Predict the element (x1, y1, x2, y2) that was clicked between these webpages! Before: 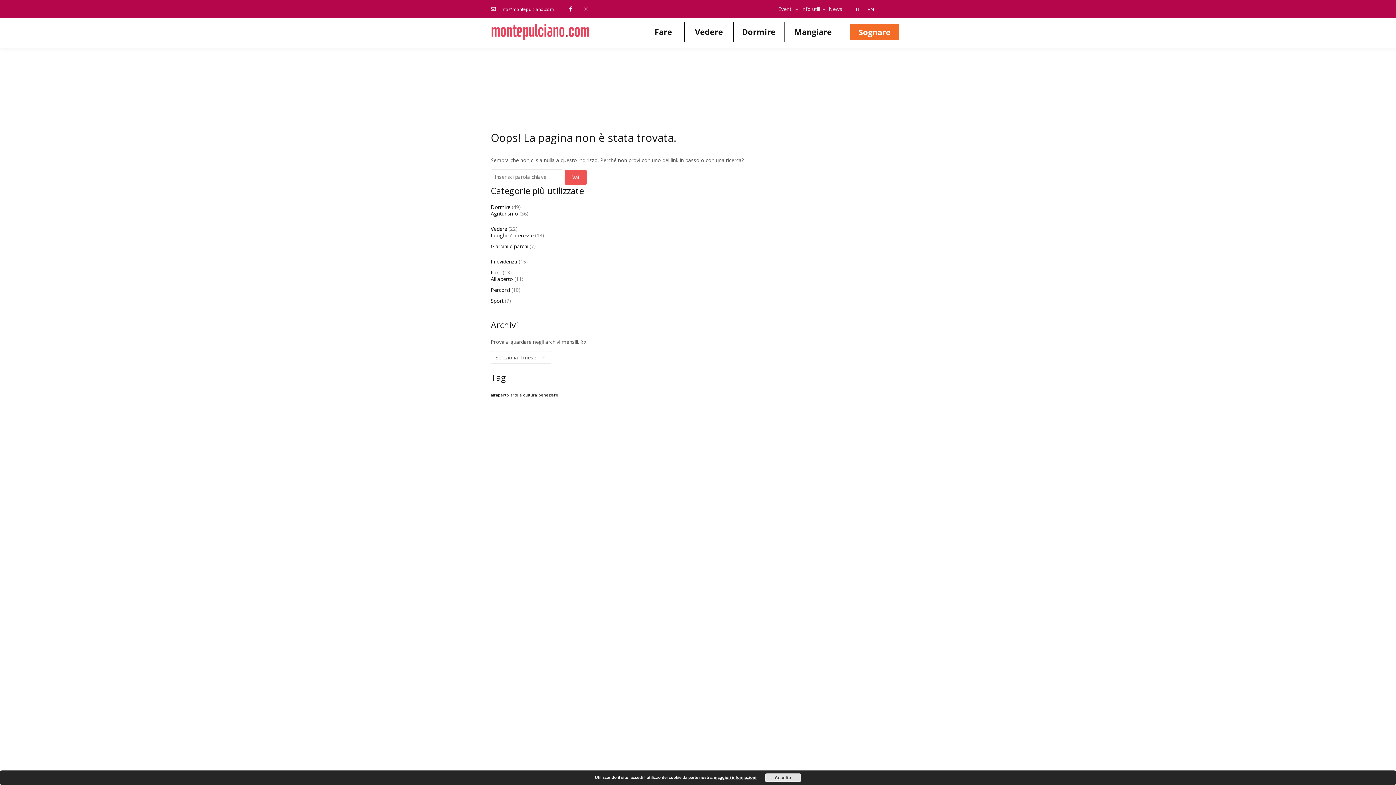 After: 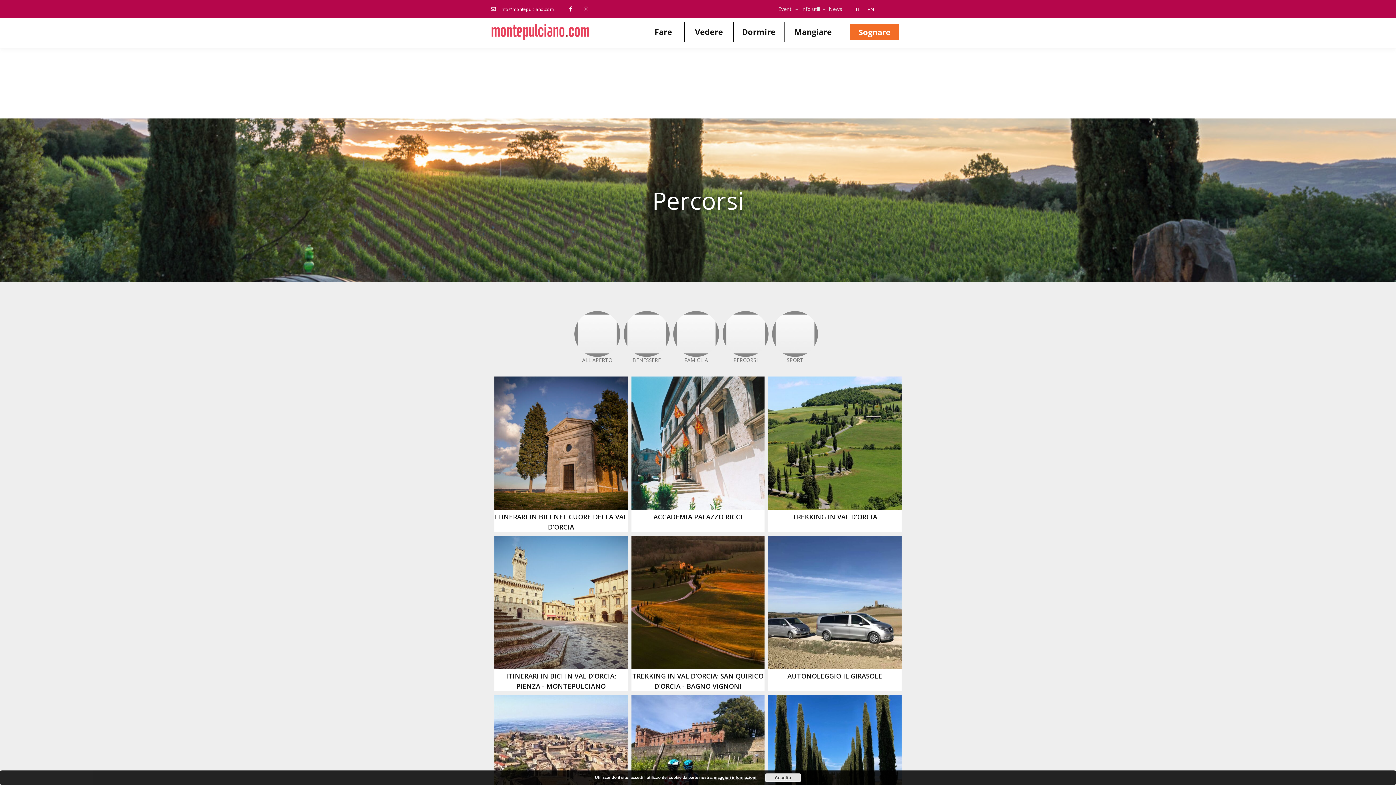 Action: bbox: (490, 286, 510, 293) label: Percorsi